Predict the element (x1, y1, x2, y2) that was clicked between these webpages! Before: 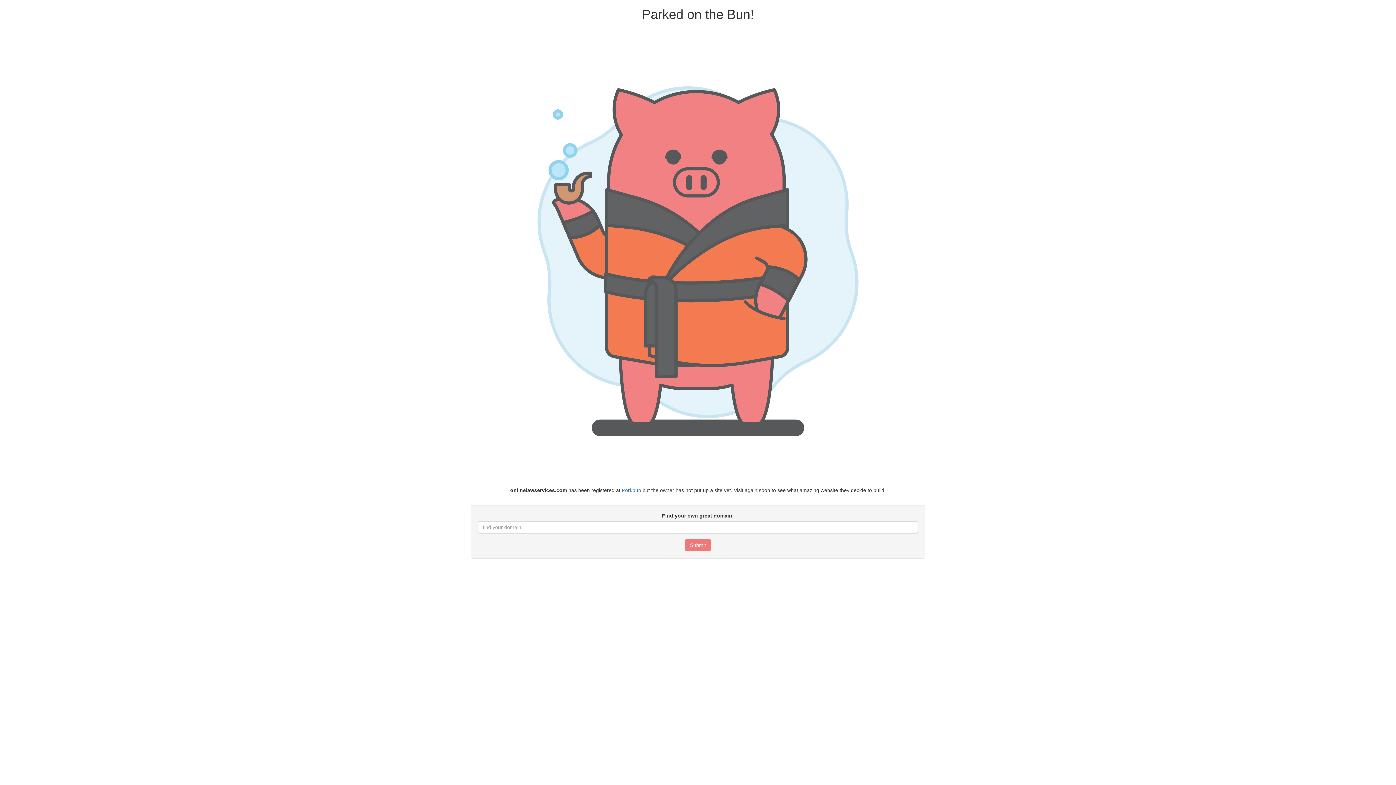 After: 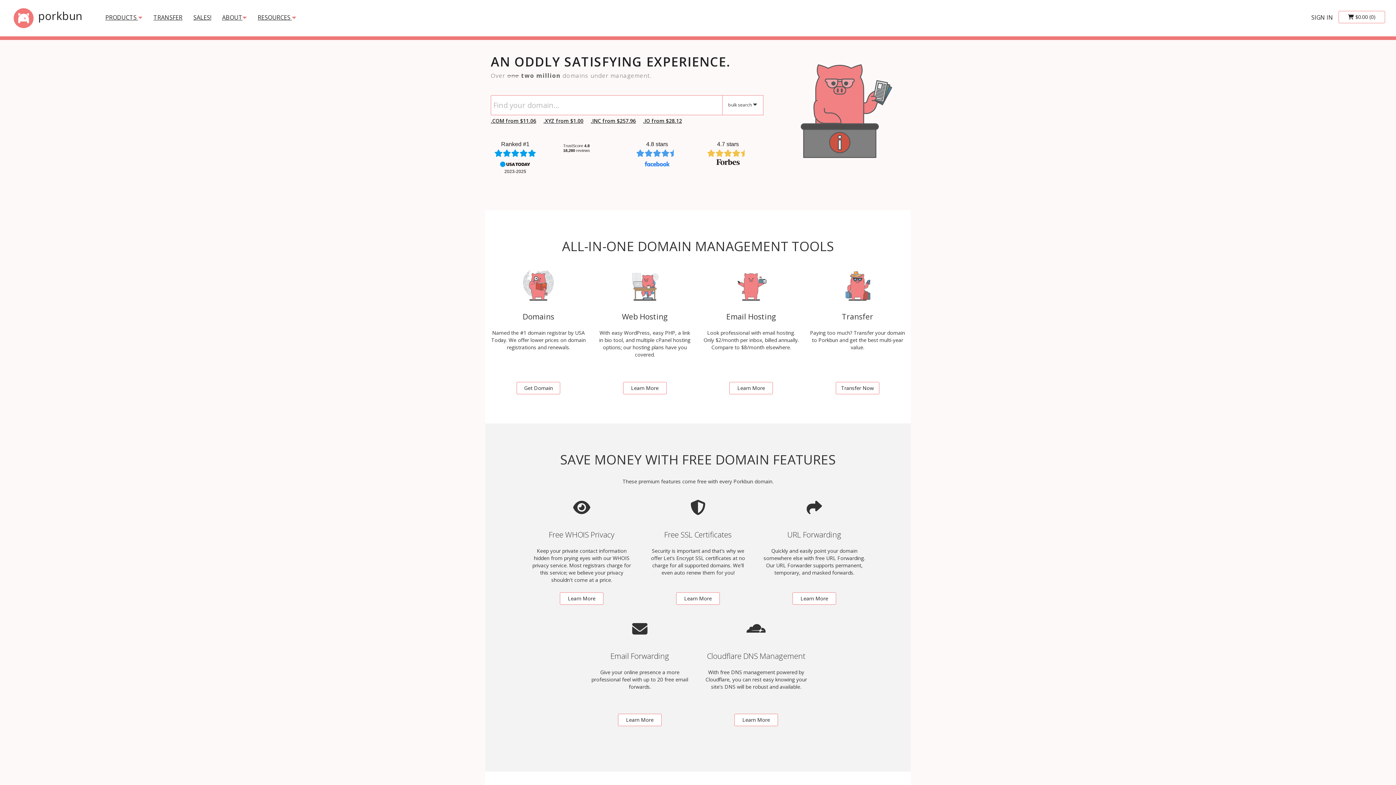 Action: label: Porkbun bbox: (621, 487, 641, 493)